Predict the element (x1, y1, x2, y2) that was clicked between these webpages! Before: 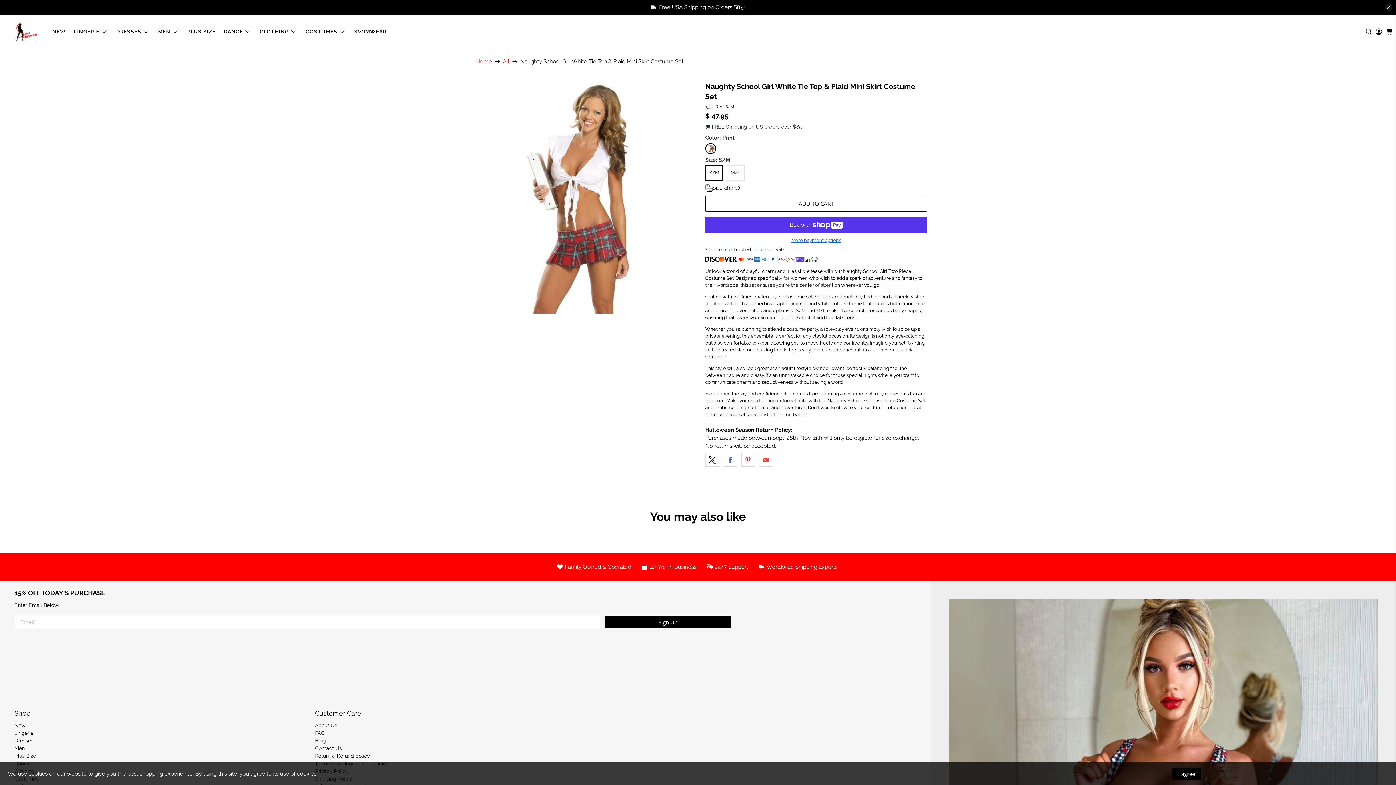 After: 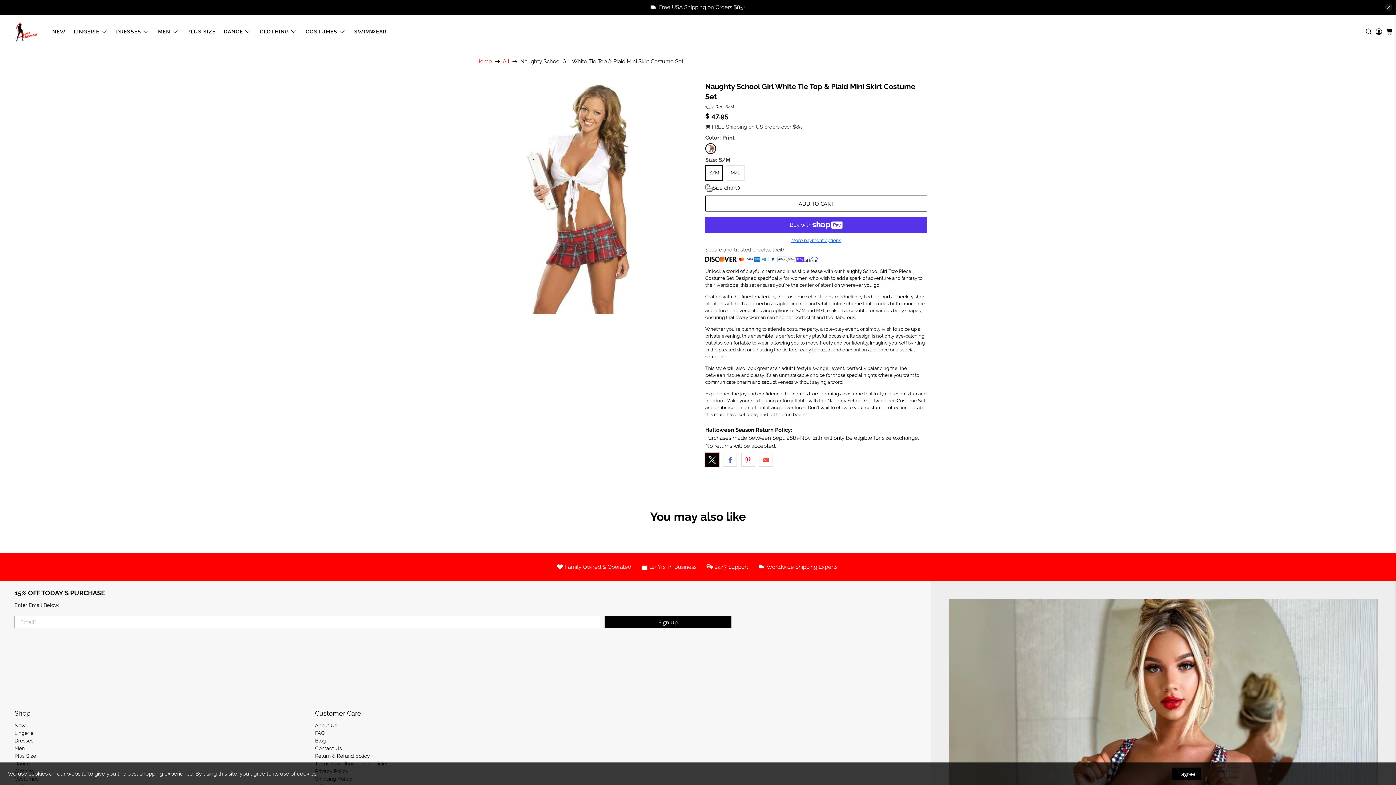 Action: bbox: (705, 435, 719, 448)